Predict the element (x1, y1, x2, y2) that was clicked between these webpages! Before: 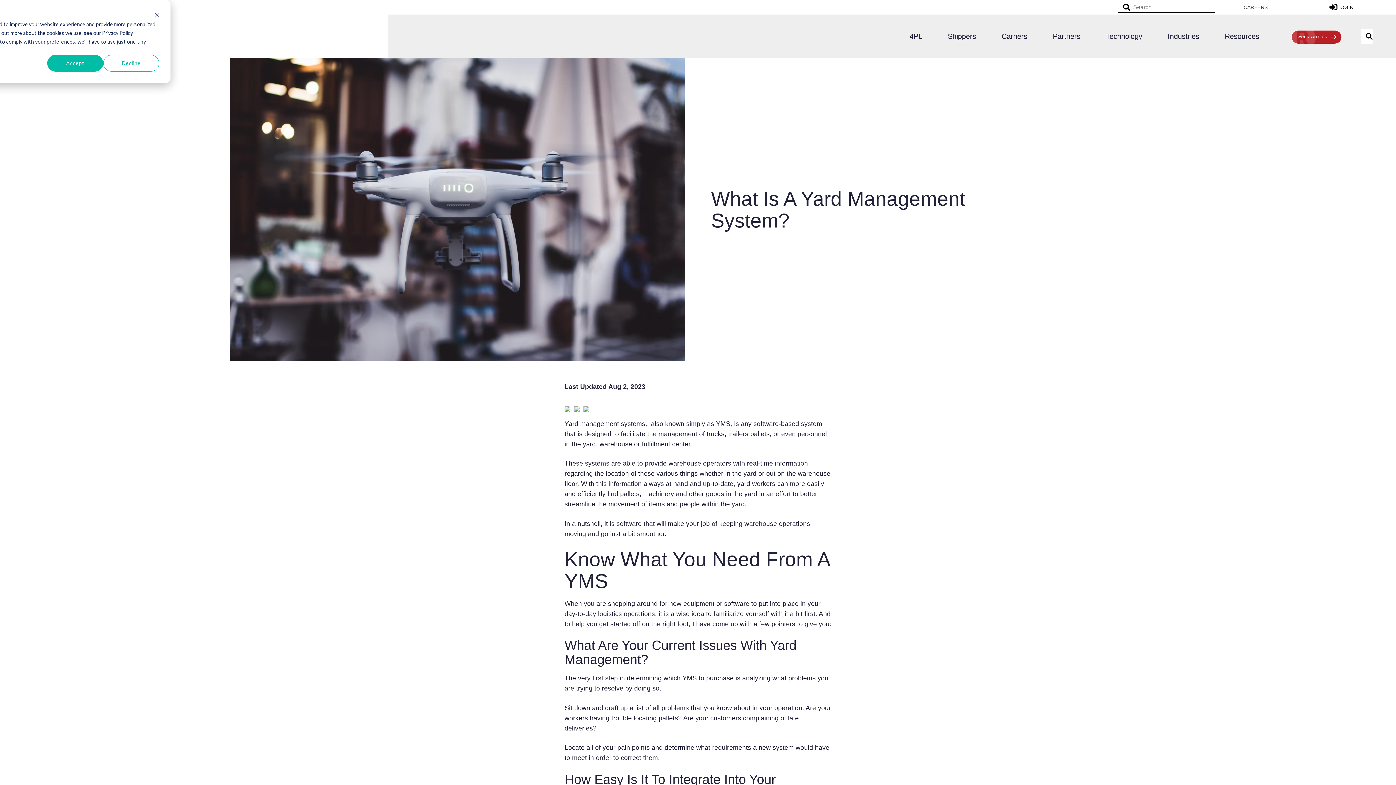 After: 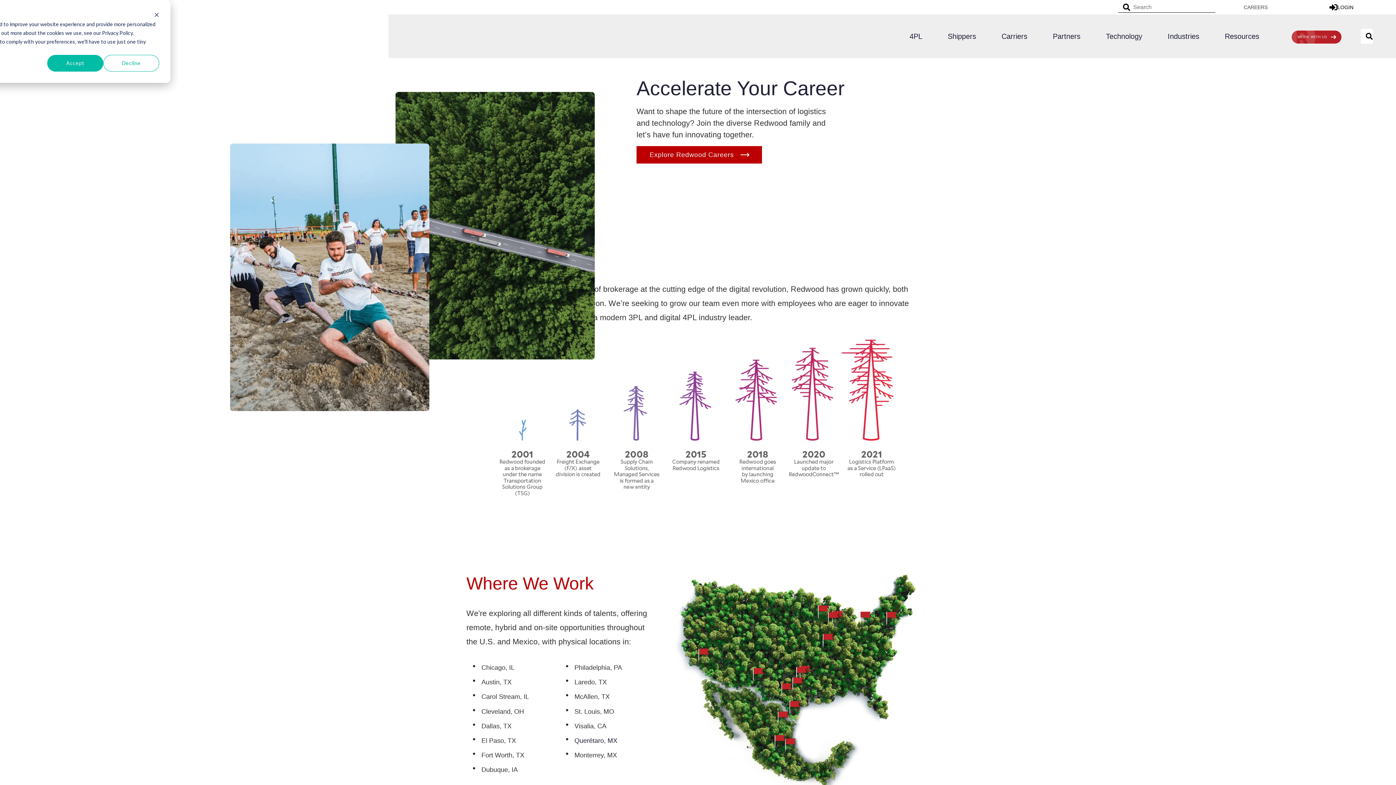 Action: bbox: (1241, 2, 1322, 12) label: CAREERS